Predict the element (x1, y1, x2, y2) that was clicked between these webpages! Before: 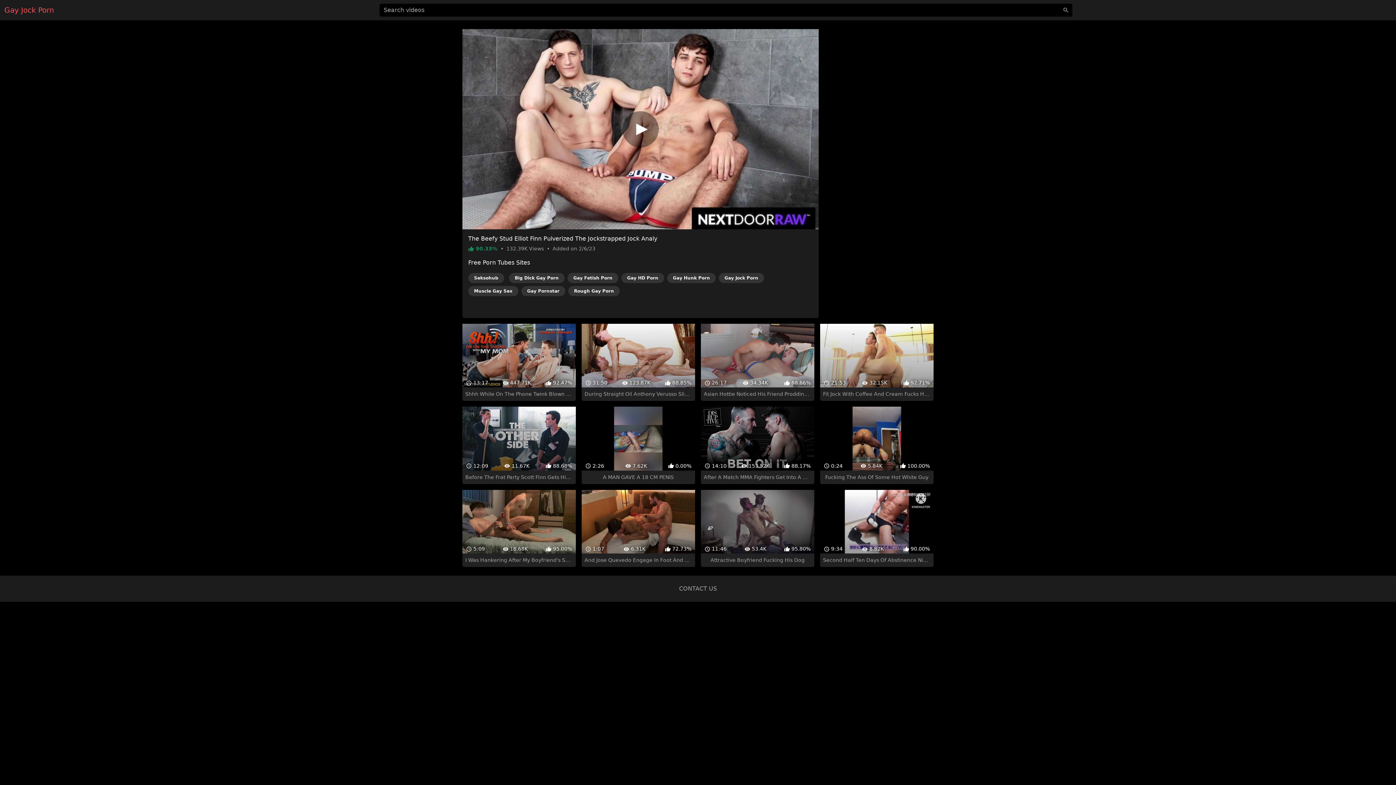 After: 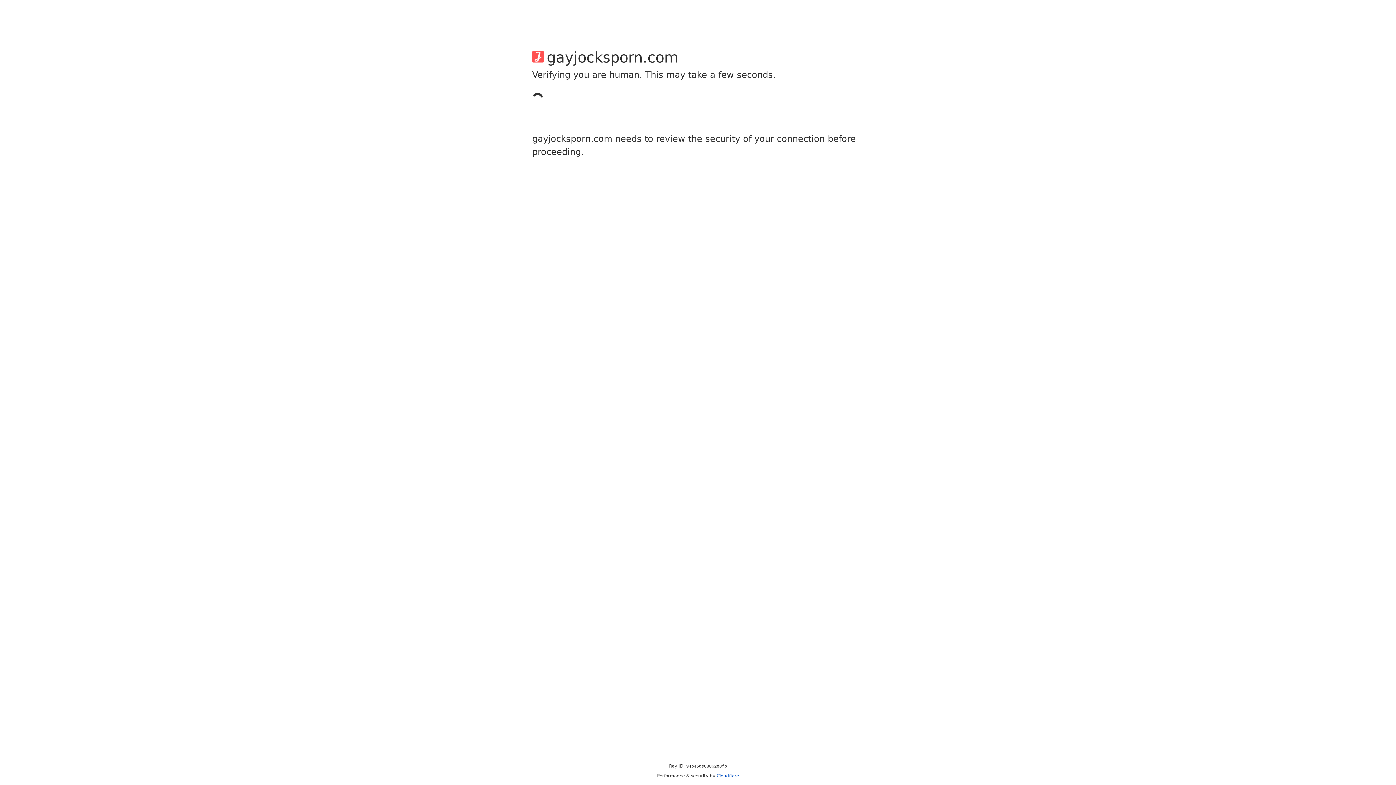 Action: bbox: (679, 572, 717, 579) label: CONTACT US